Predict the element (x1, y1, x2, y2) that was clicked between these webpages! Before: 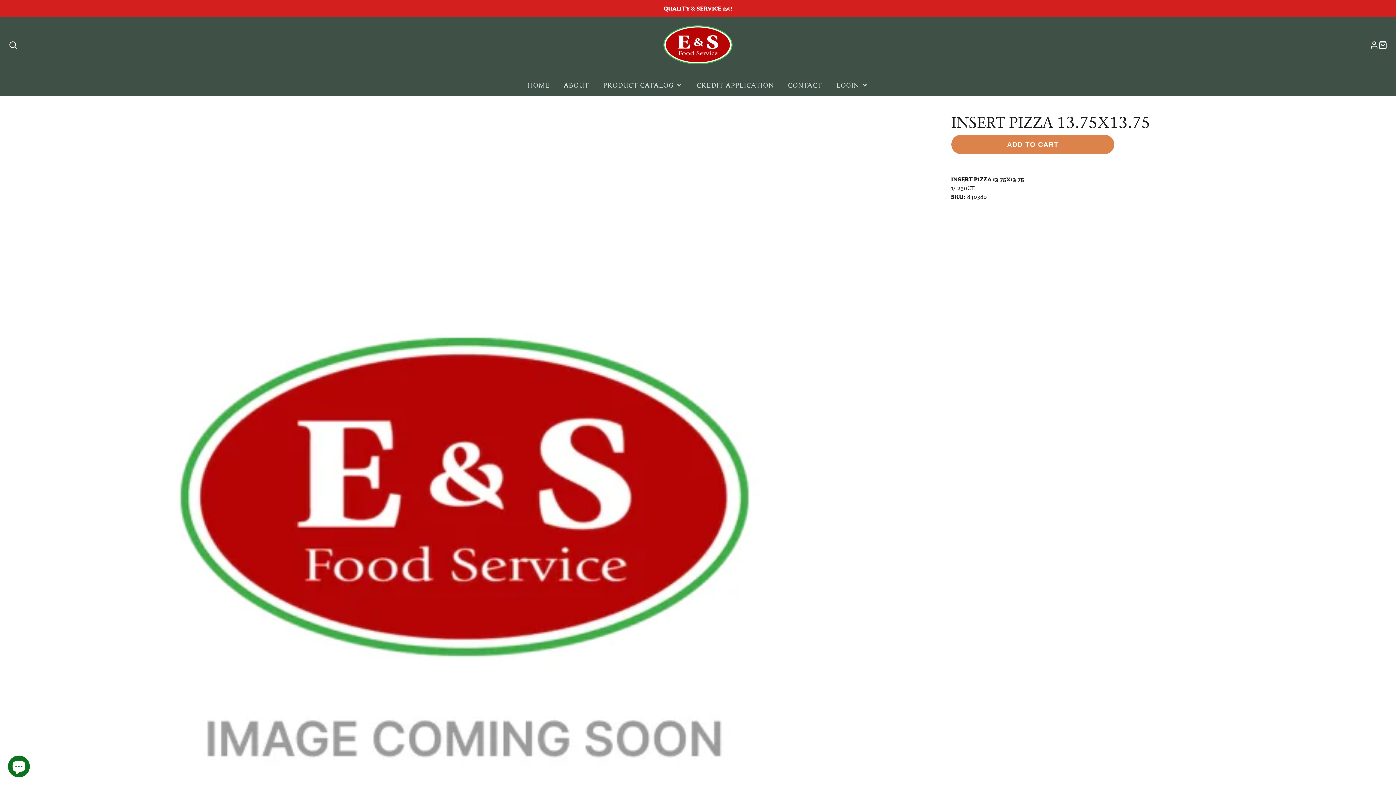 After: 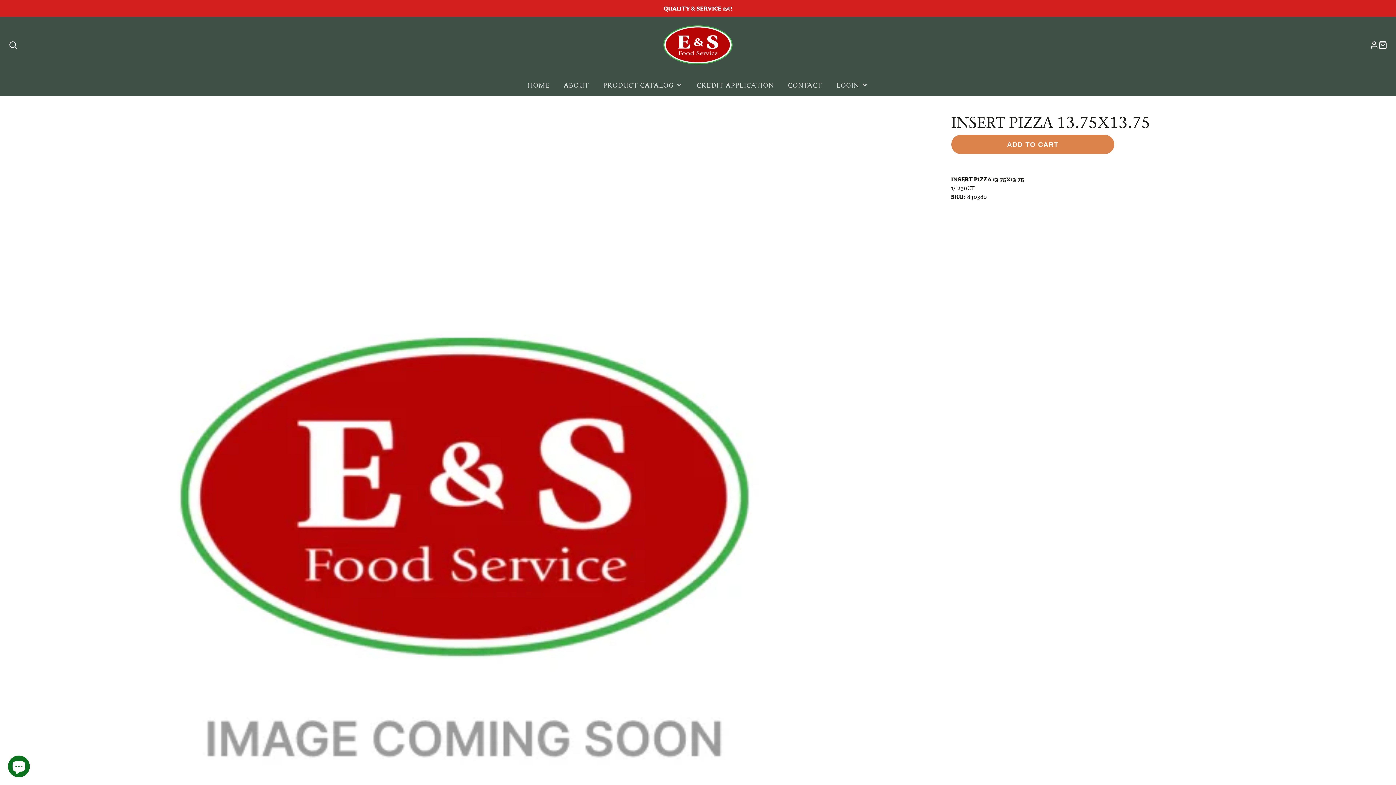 Action: bbox: (1378, 40, 1387, 49) label: CART